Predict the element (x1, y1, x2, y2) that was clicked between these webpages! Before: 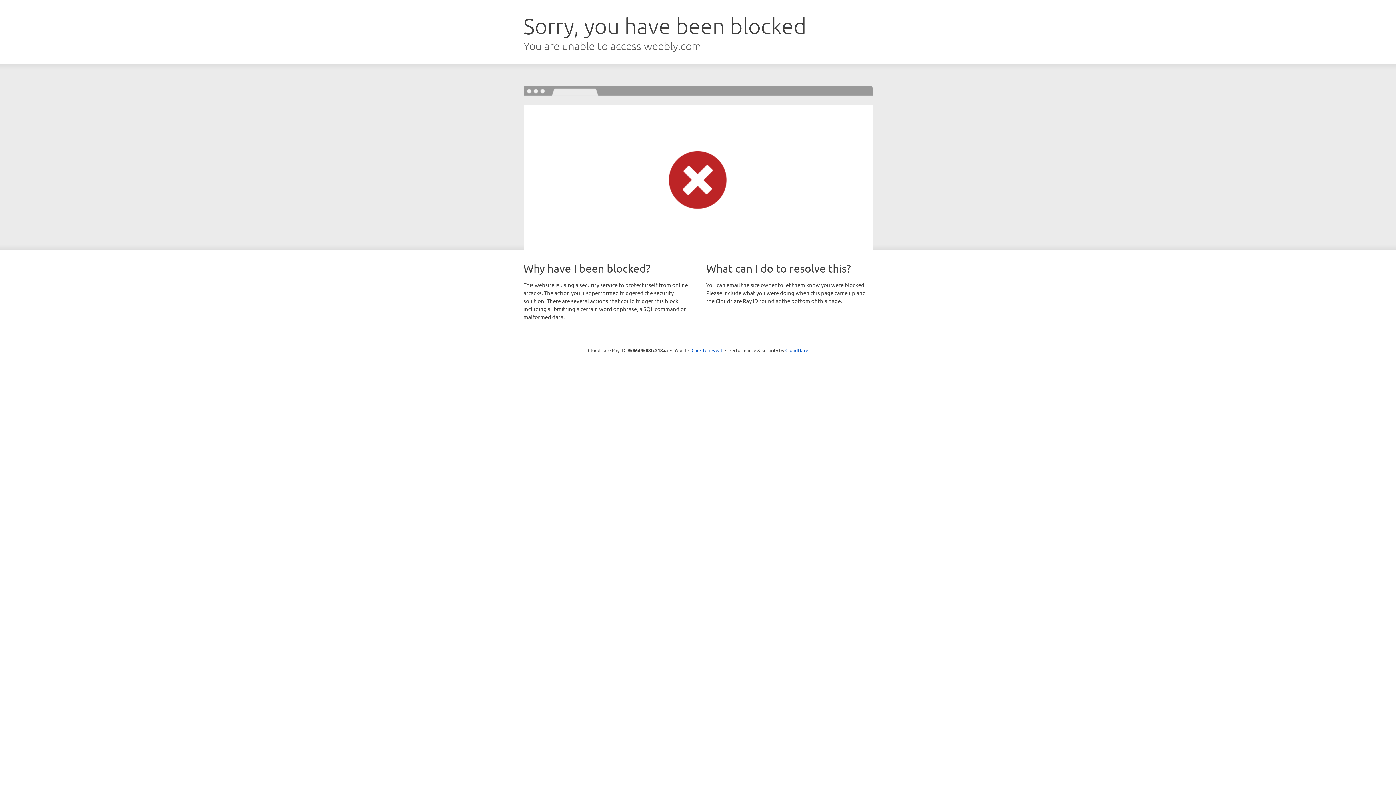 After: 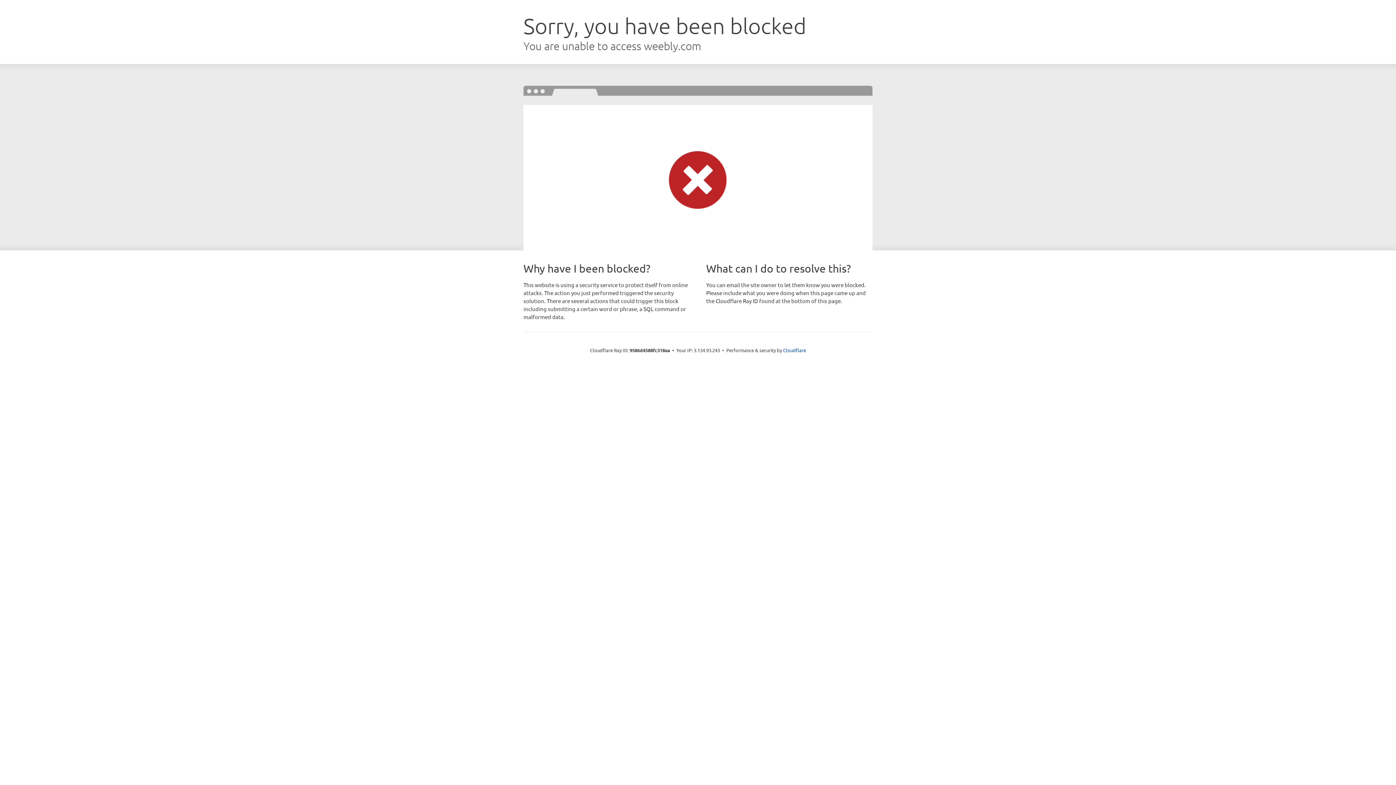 Action: label: Click to reveal bbox: (691, 346, 722, 353)